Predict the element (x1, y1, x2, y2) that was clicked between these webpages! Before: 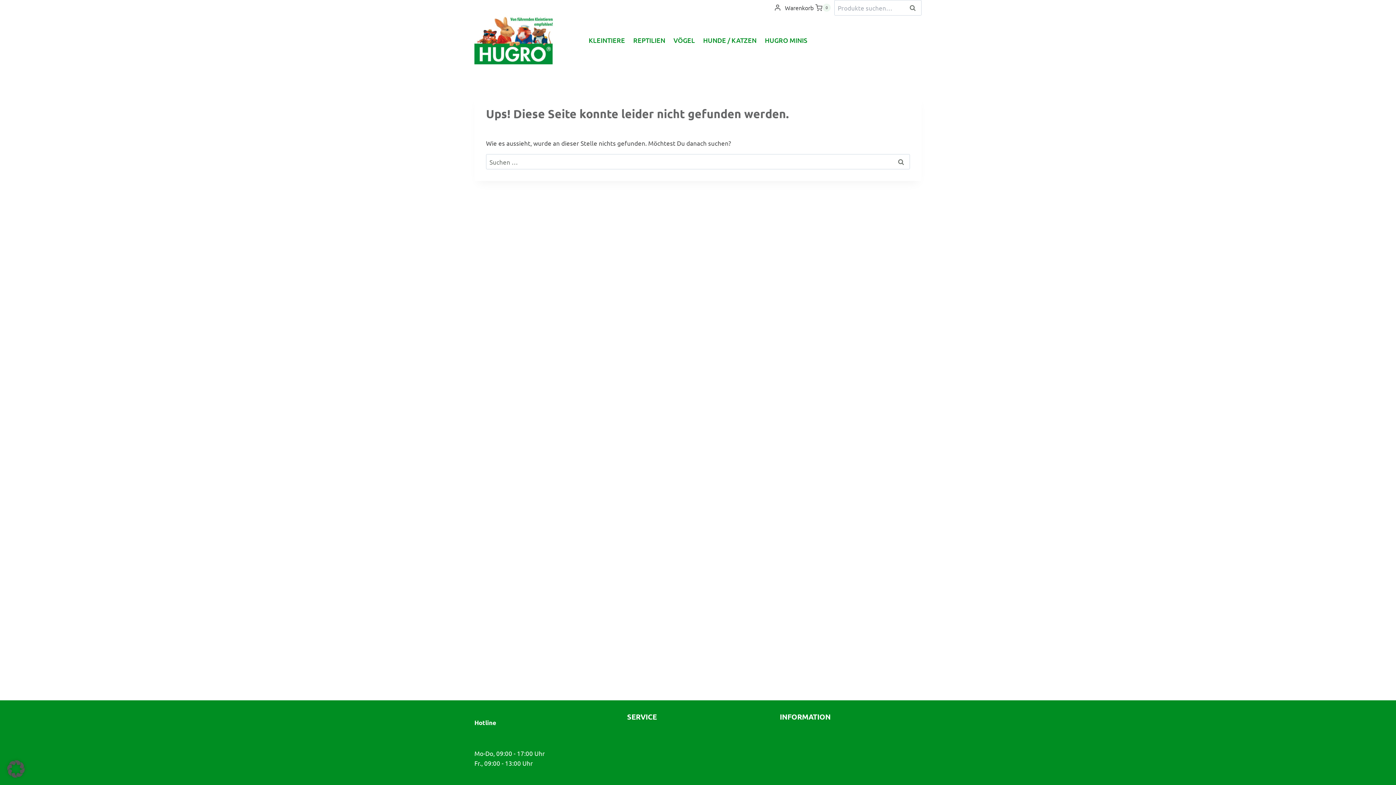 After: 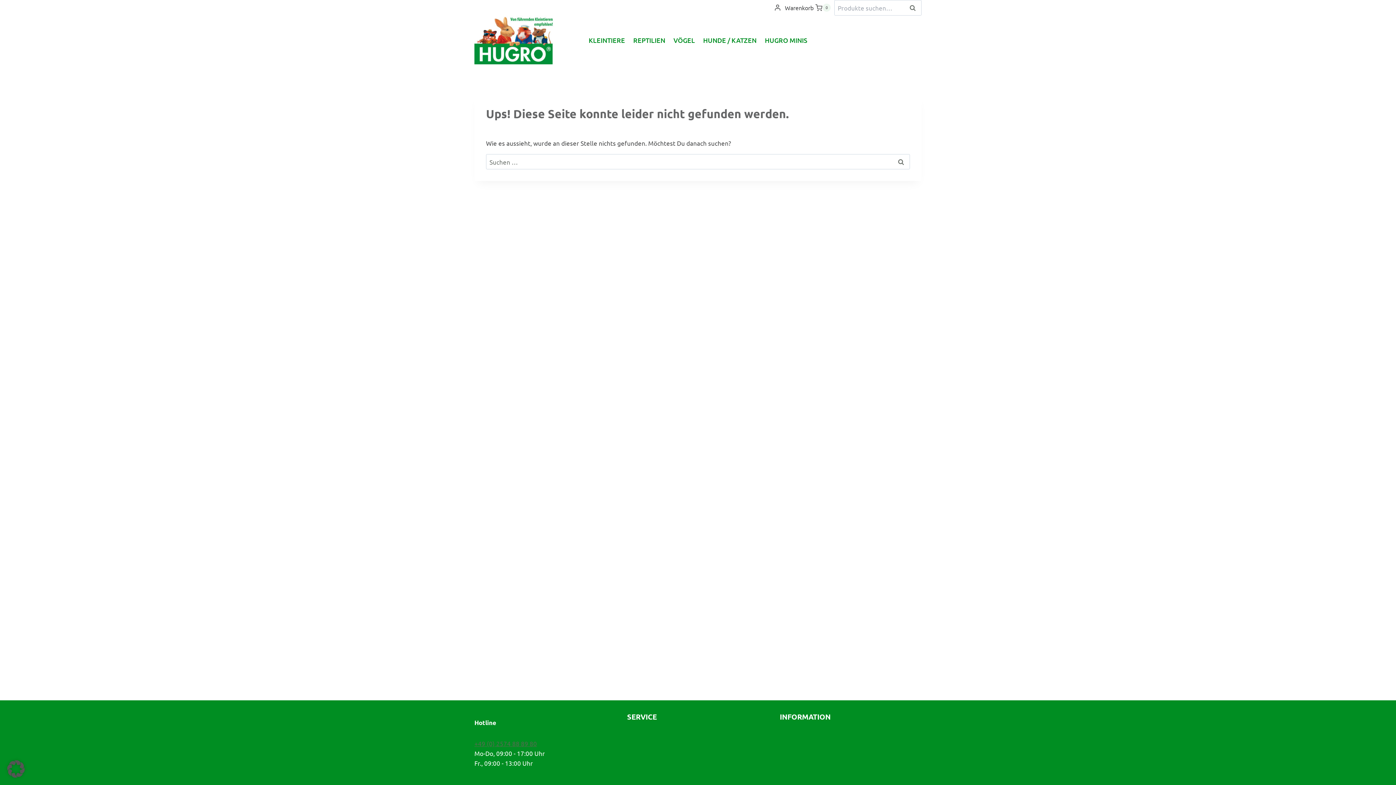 Action: bbox: (474, 740, 537, 747) label: +49 (0) 2574 88 89 80